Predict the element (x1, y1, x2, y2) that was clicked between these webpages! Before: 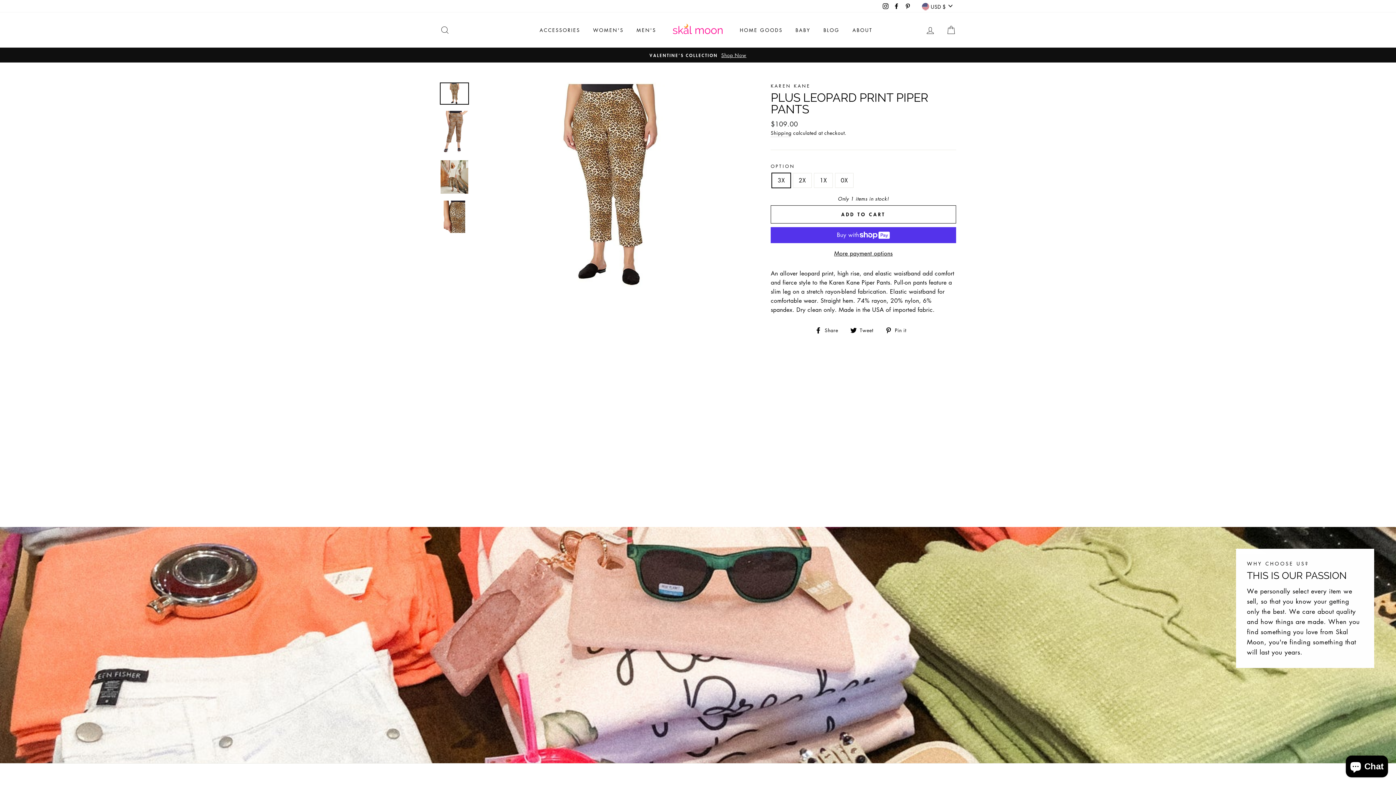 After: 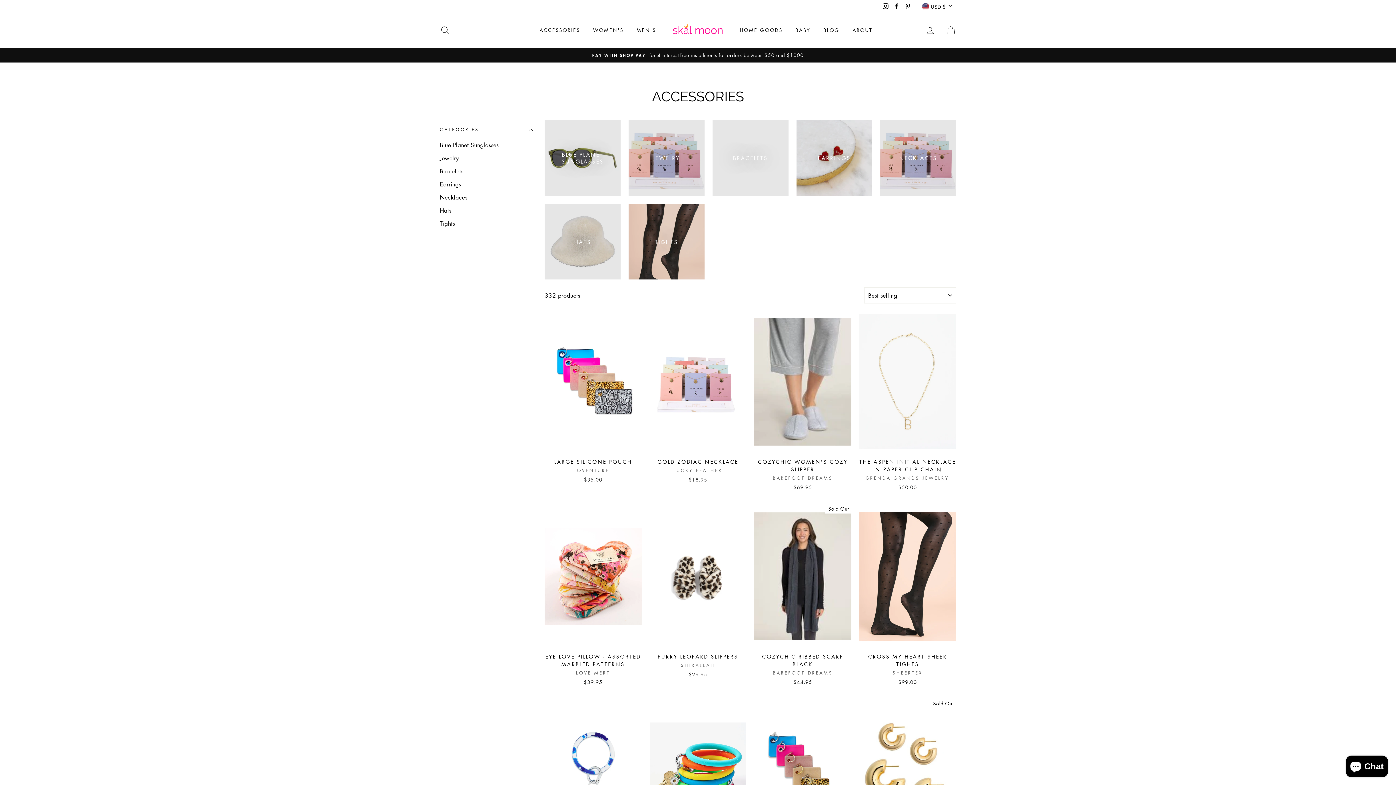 Action: label: ACCESSORIES bbox: (534, 23, 585, 36)